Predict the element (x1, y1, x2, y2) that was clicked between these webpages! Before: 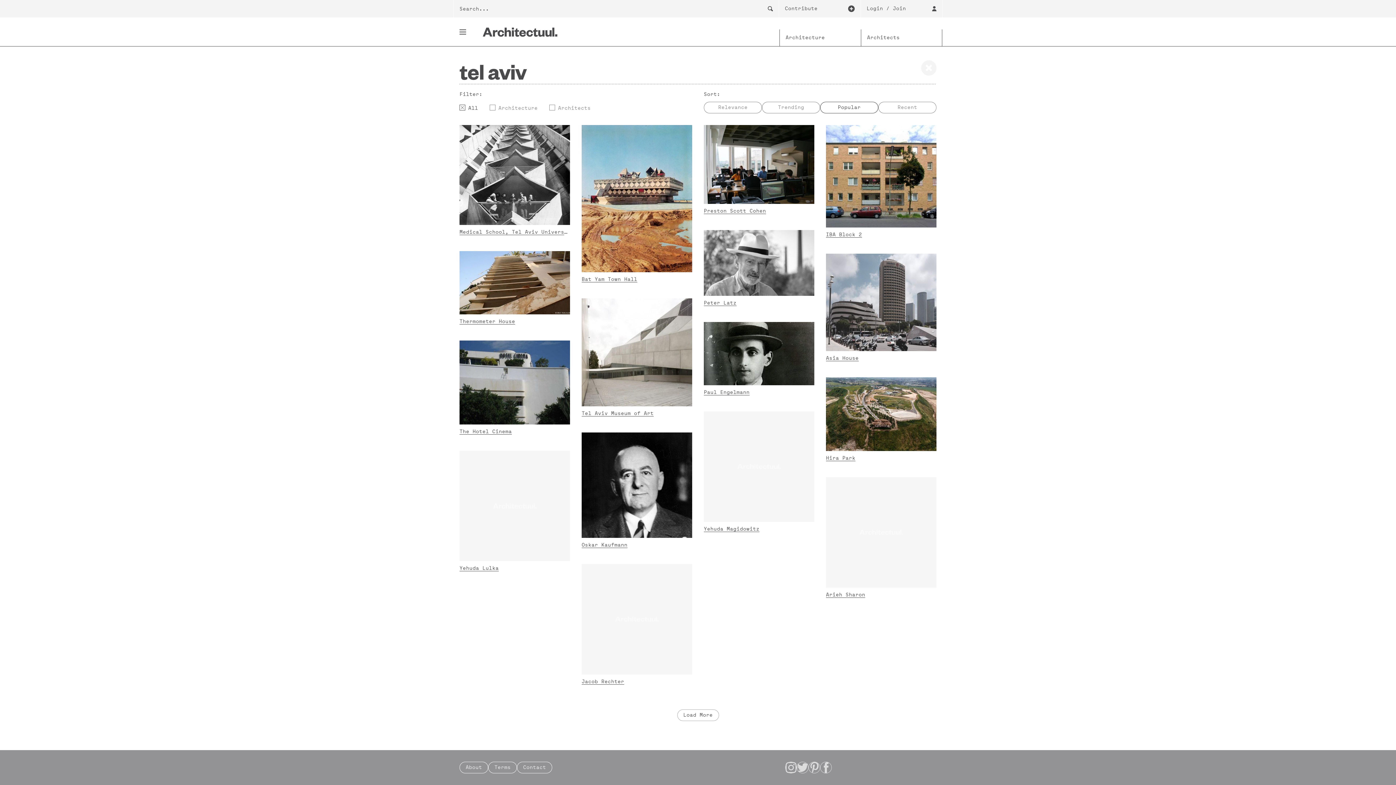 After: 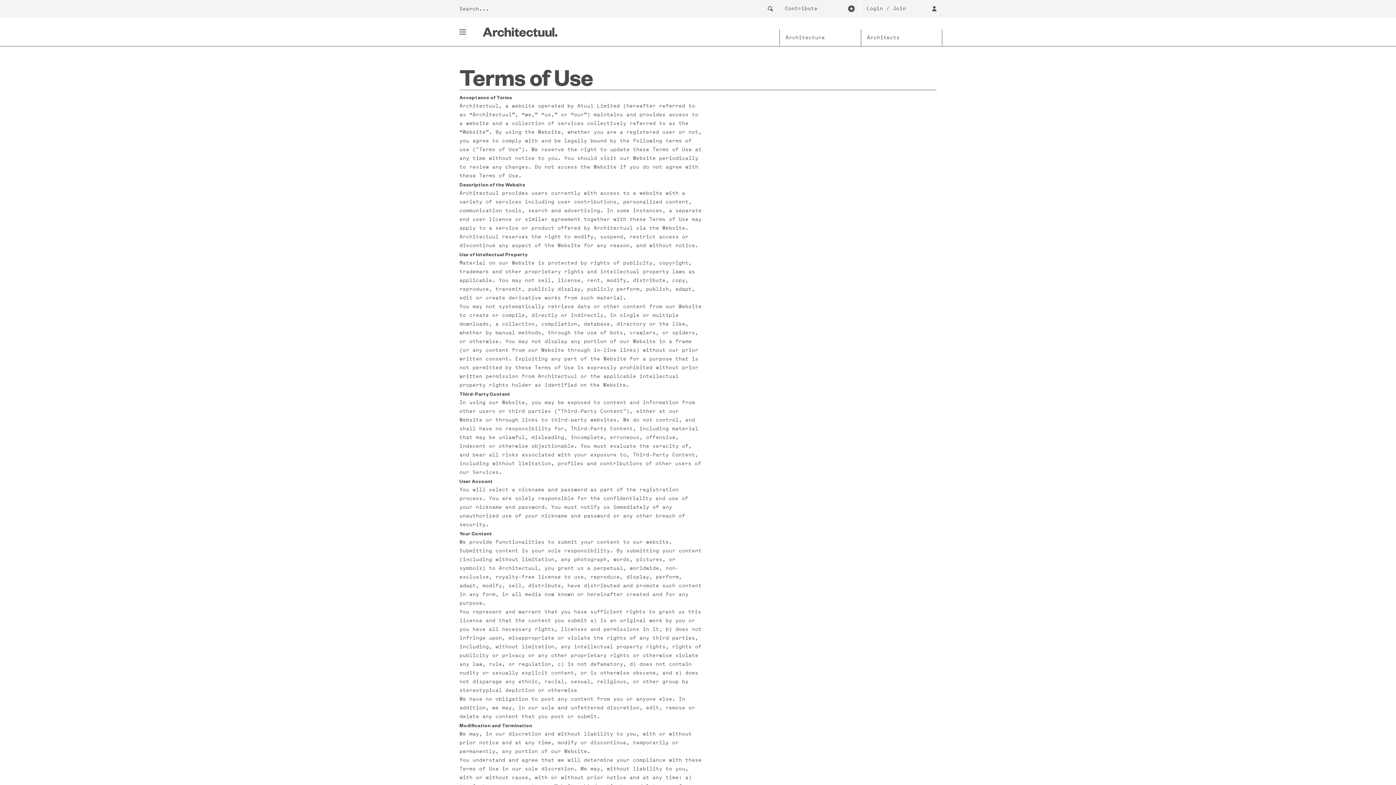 Action: label: Terms bbox: (488, 762, 517, 773)